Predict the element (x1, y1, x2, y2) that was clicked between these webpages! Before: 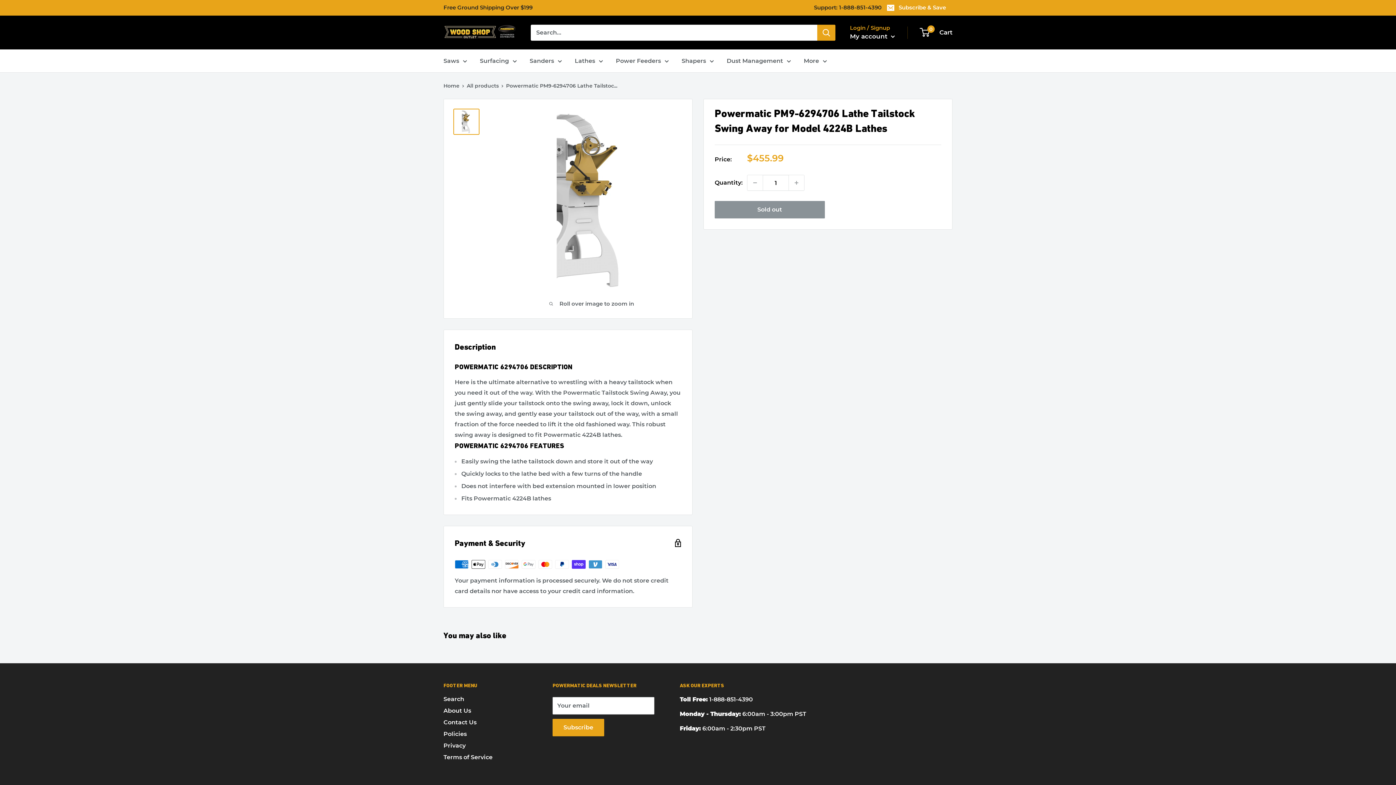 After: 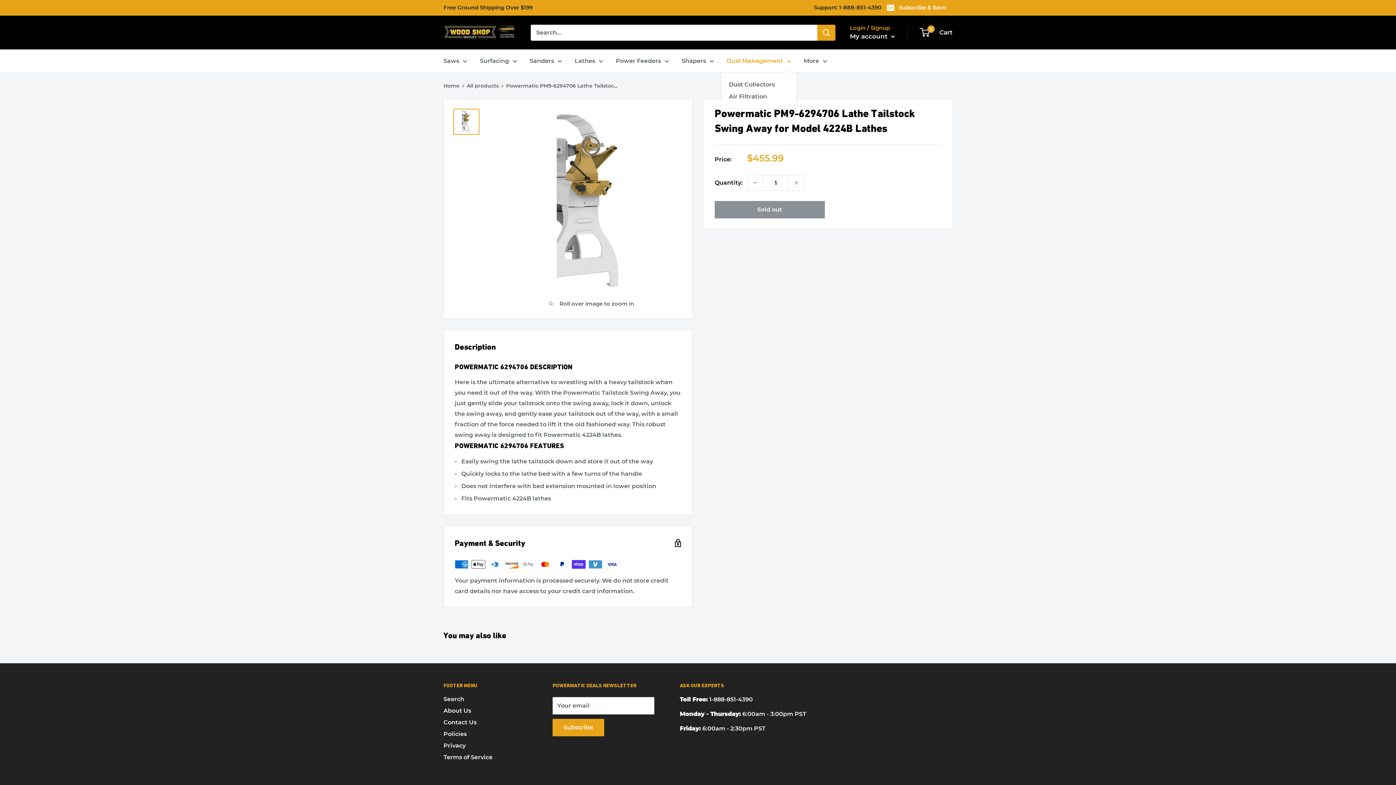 Action: label: Dust Management bbox: (726, 55, 791, 66)